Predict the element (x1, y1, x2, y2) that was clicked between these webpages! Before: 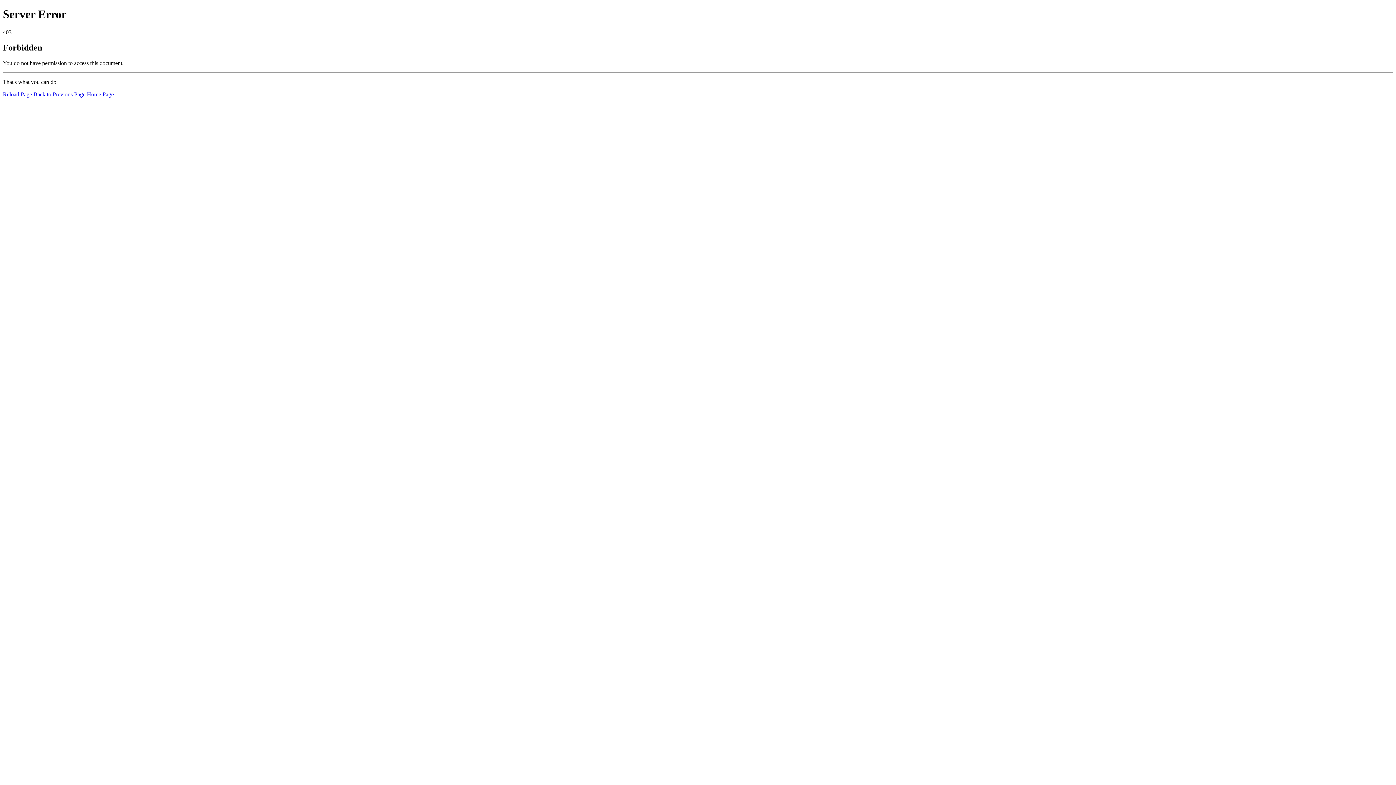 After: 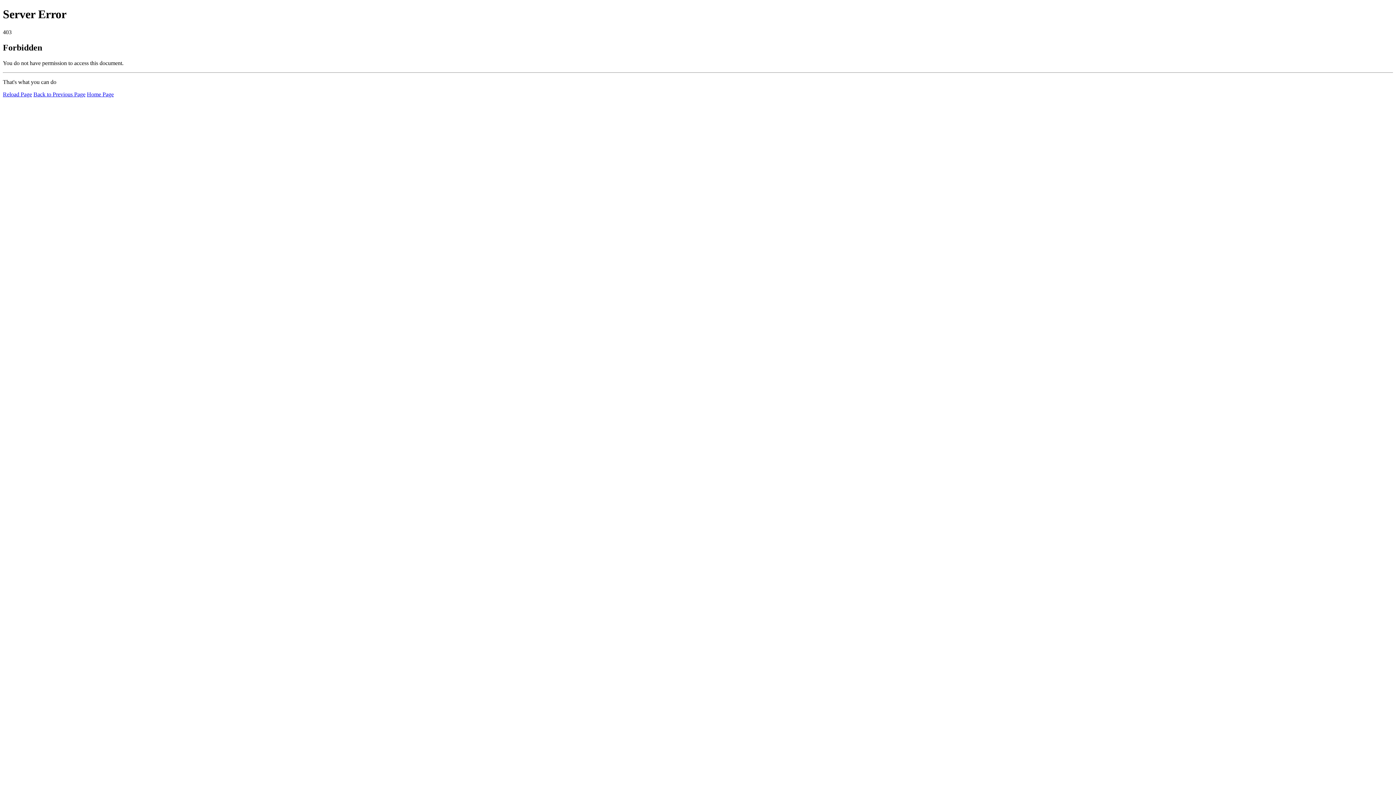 Action: bbox: (2, 91, 32, 97) label: Reload Page